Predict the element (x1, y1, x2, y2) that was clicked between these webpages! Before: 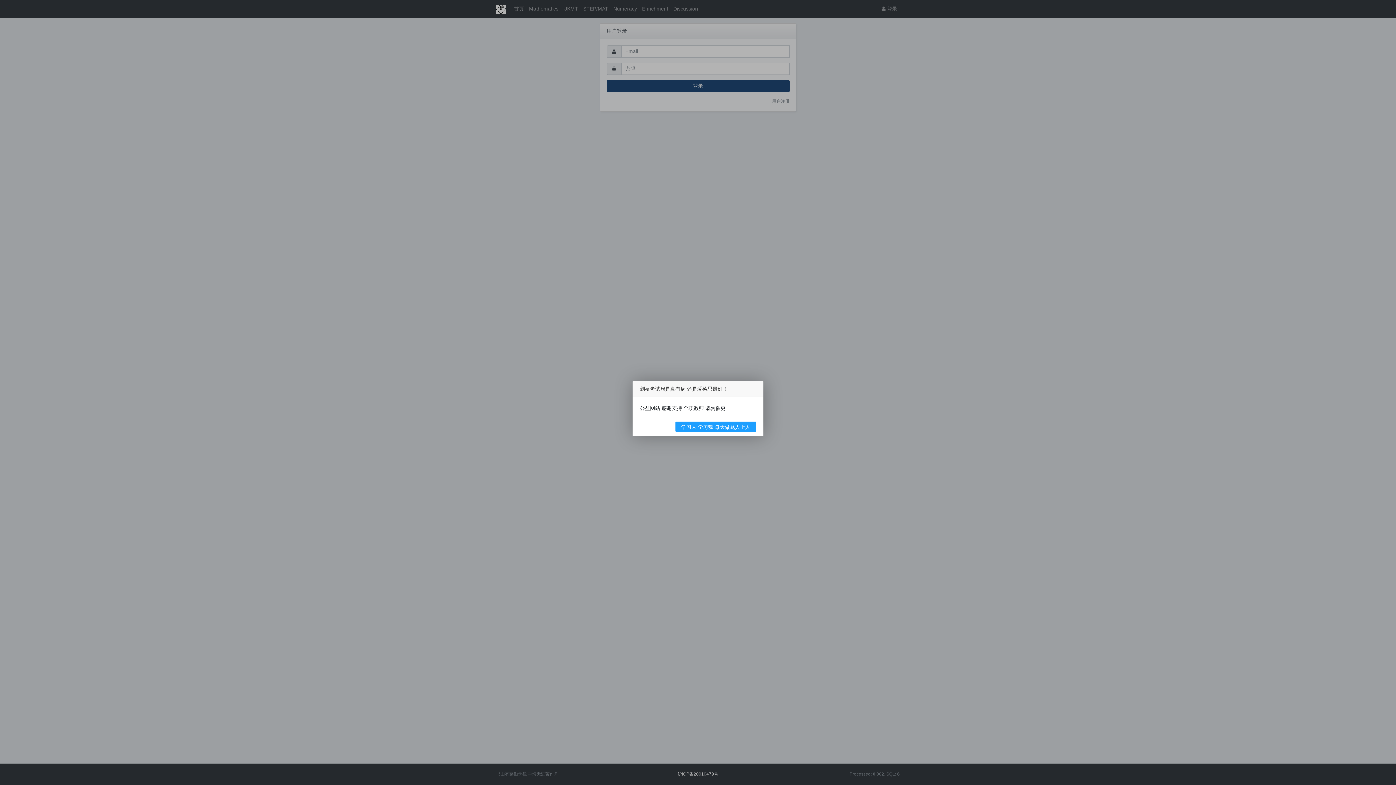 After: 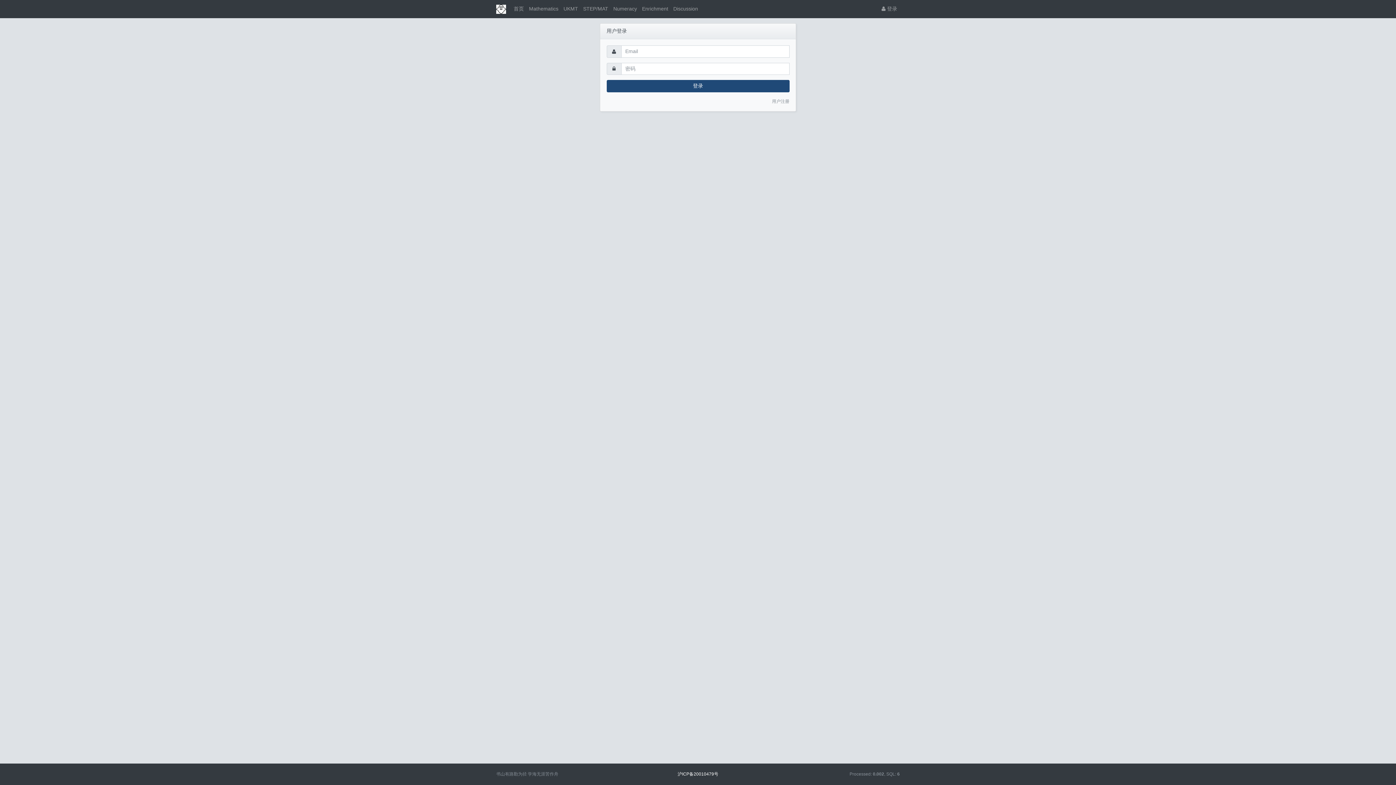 Action: label: 学习人 学习魂 每天做题人上人 bbox: (675, 421, 756, 431)